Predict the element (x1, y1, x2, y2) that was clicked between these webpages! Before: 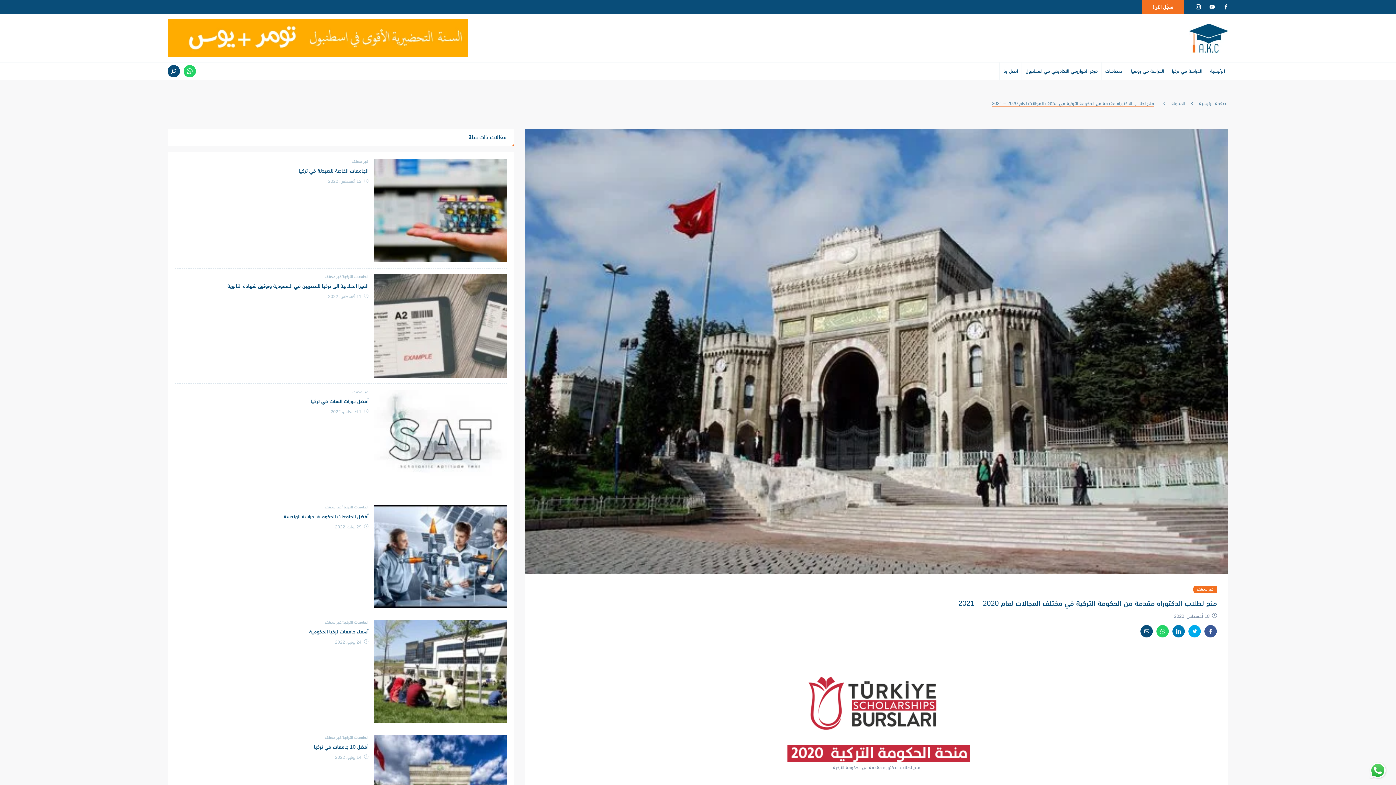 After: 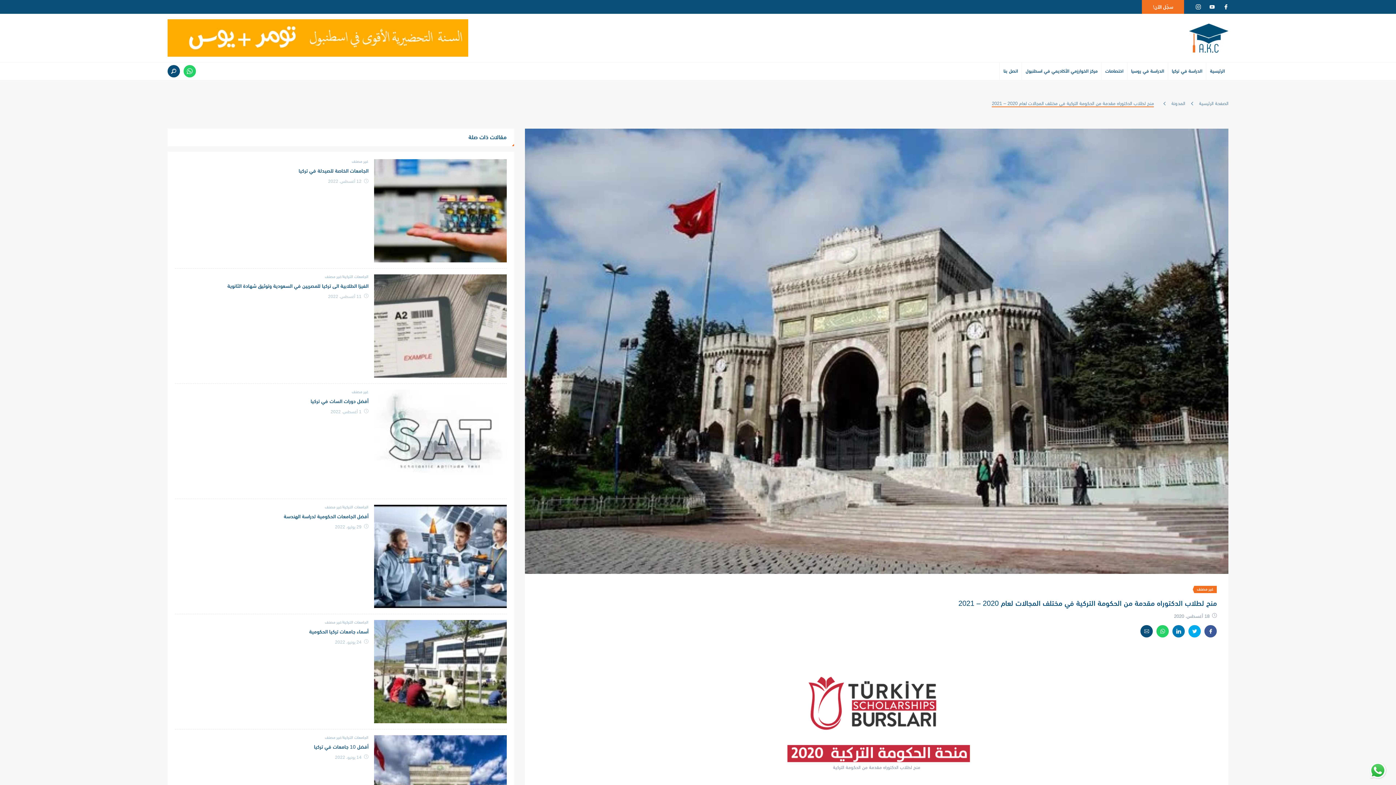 Action: bbox: (167, 19, 468, 56)